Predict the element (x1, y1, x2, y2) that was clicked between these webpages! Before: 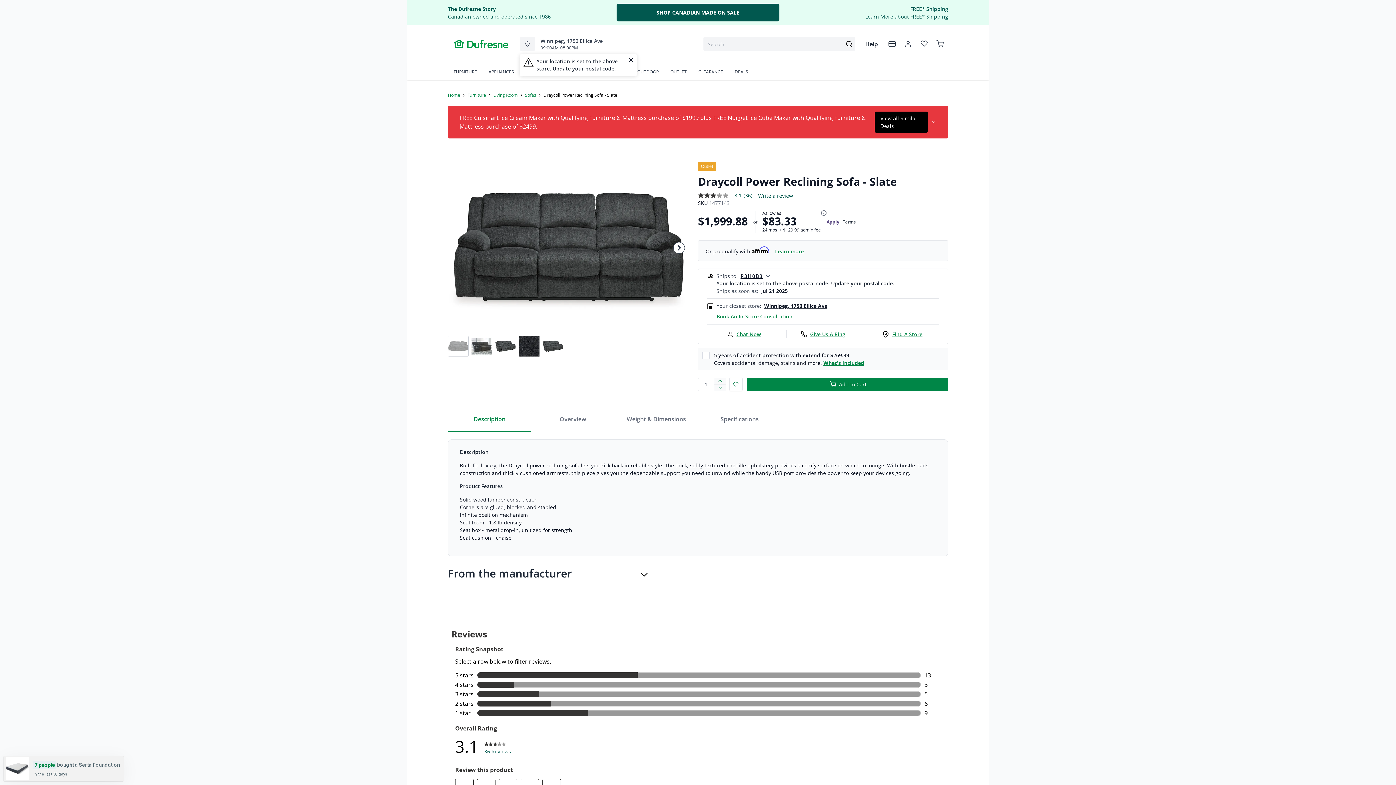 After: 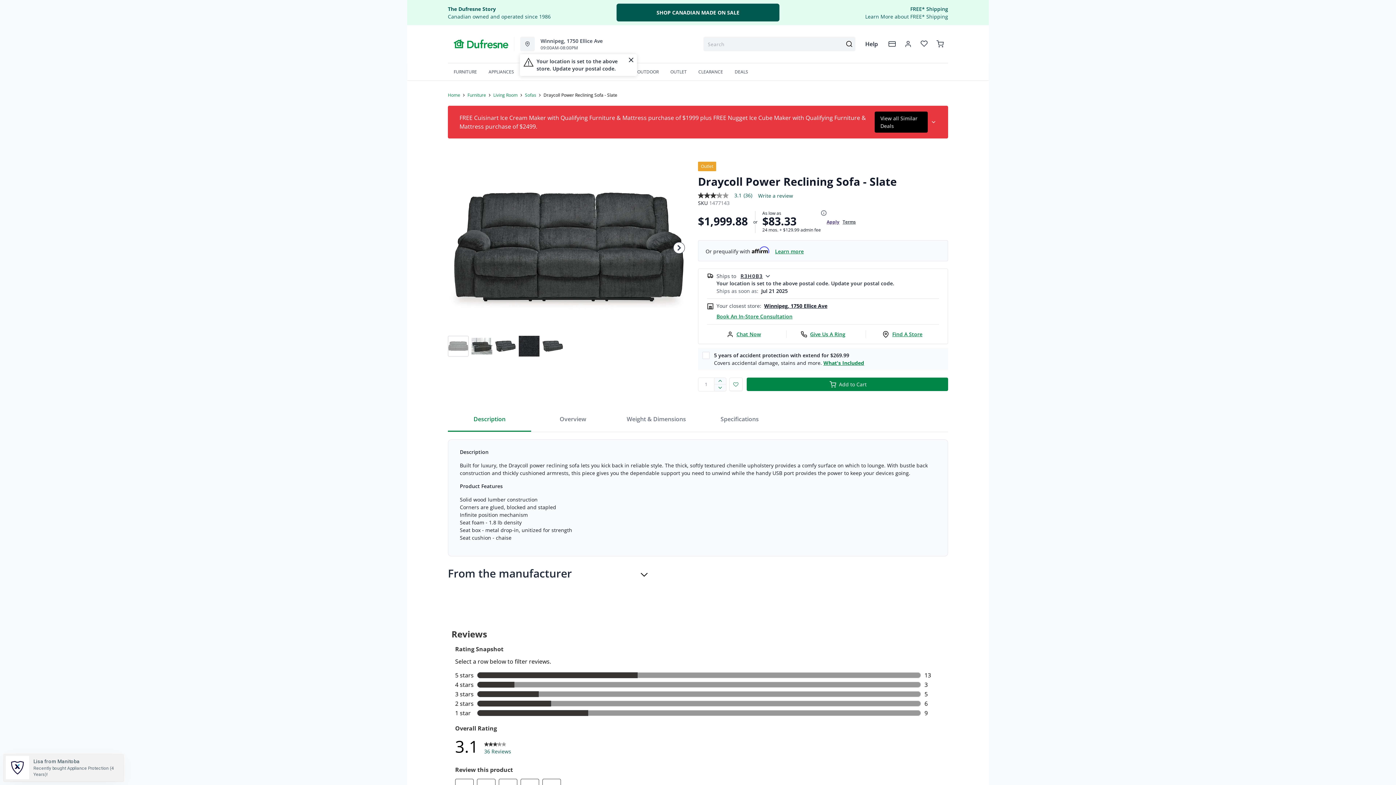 Action: bbox: (448, 336, 468, 356) label: Draycoll Power Reclining Sofa - Slate